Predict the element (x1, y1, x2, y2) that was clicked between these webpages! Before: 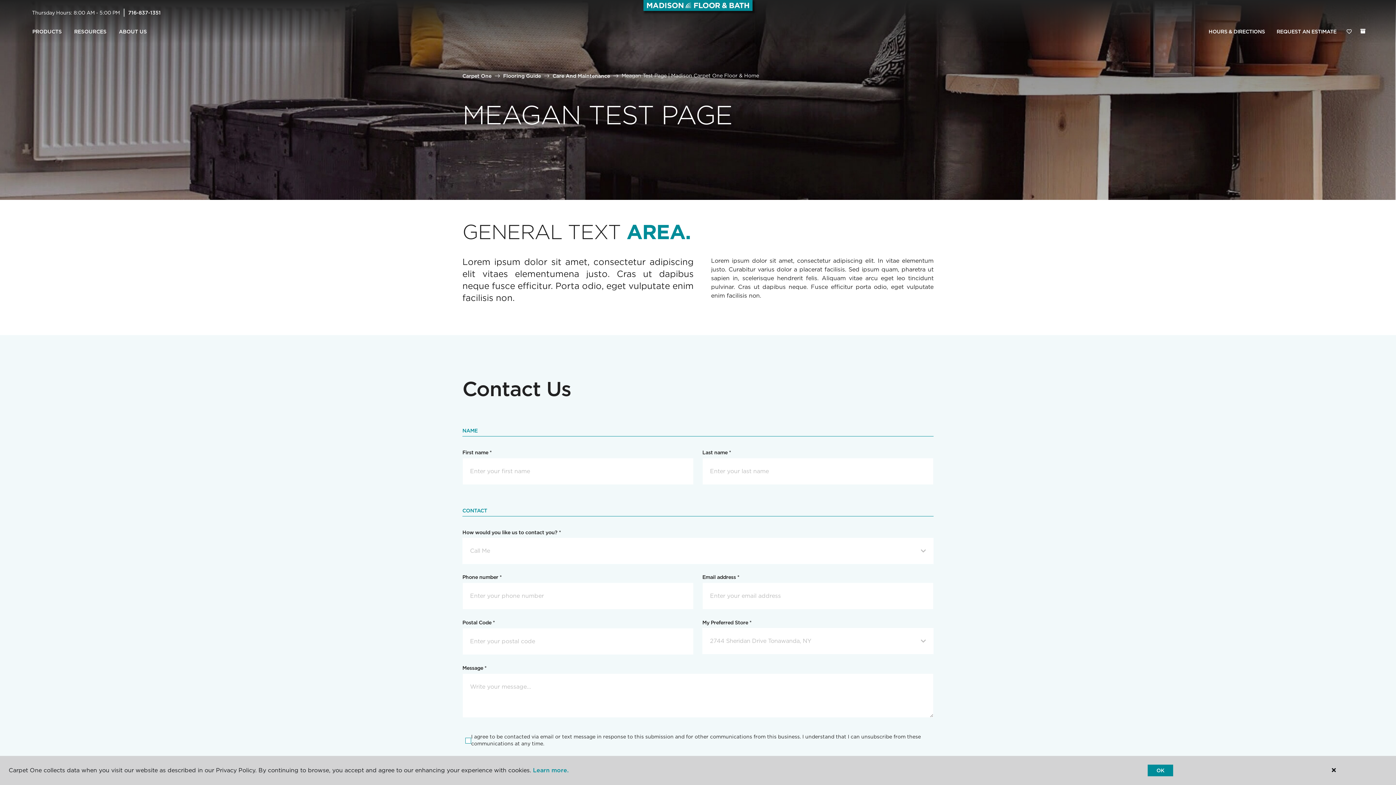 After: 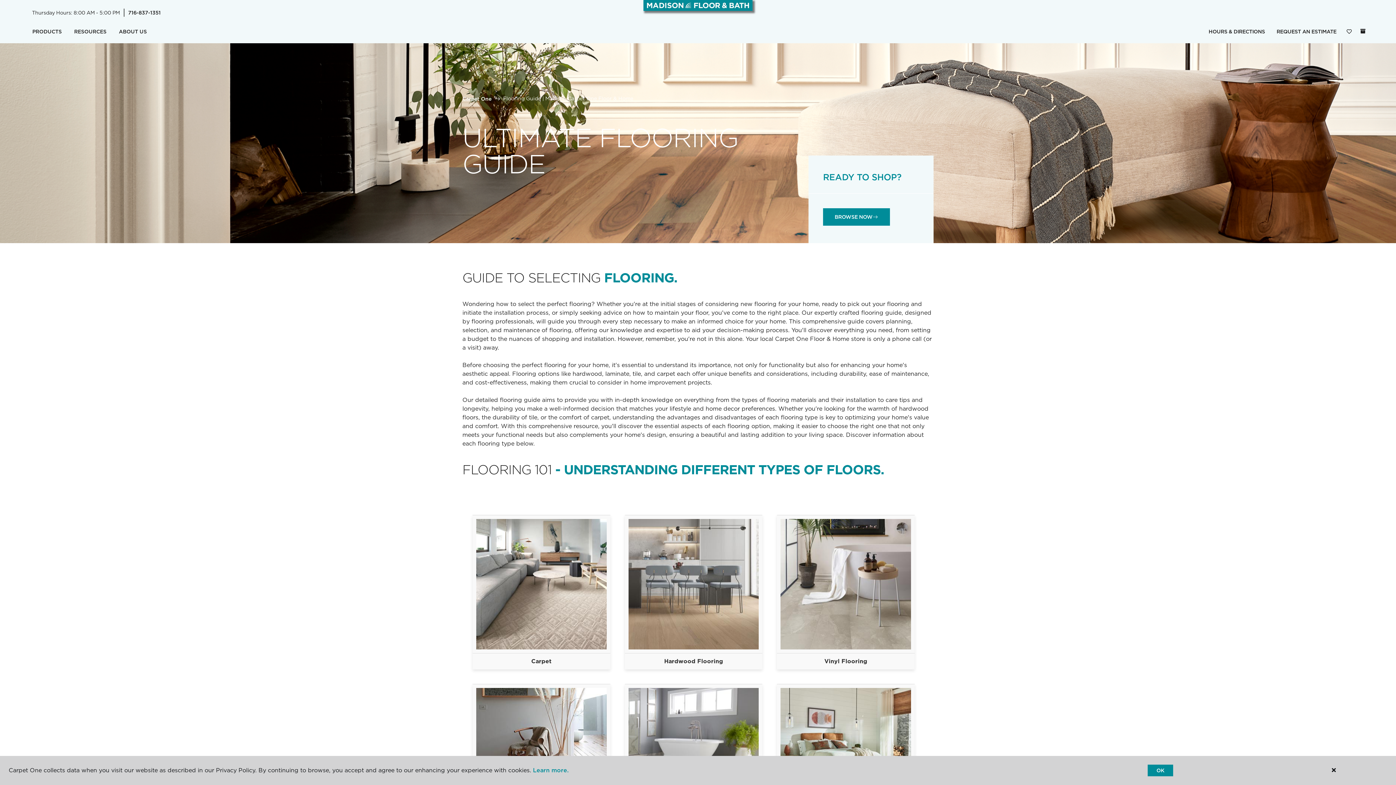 Action: label: Flooring Guide bbox: (503, 72, 541, 78)